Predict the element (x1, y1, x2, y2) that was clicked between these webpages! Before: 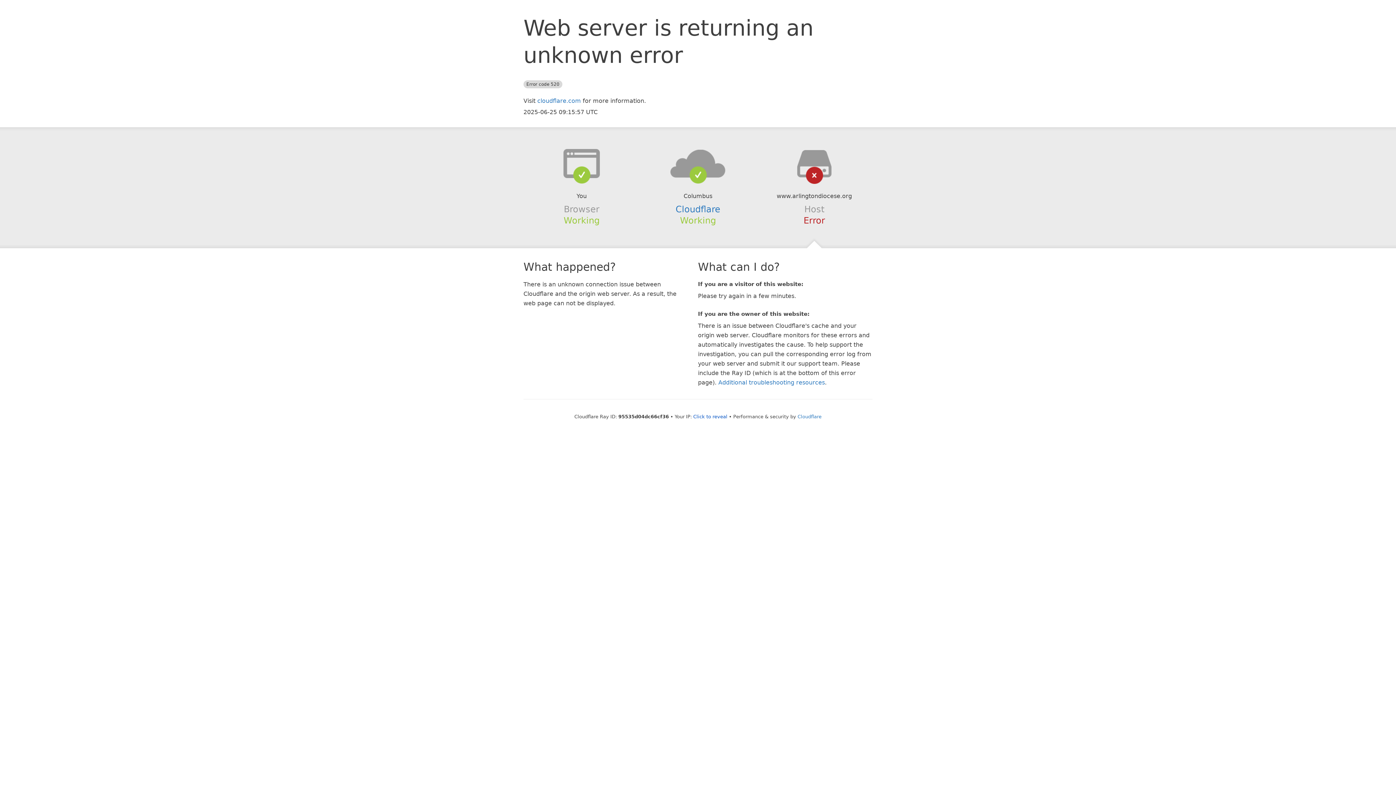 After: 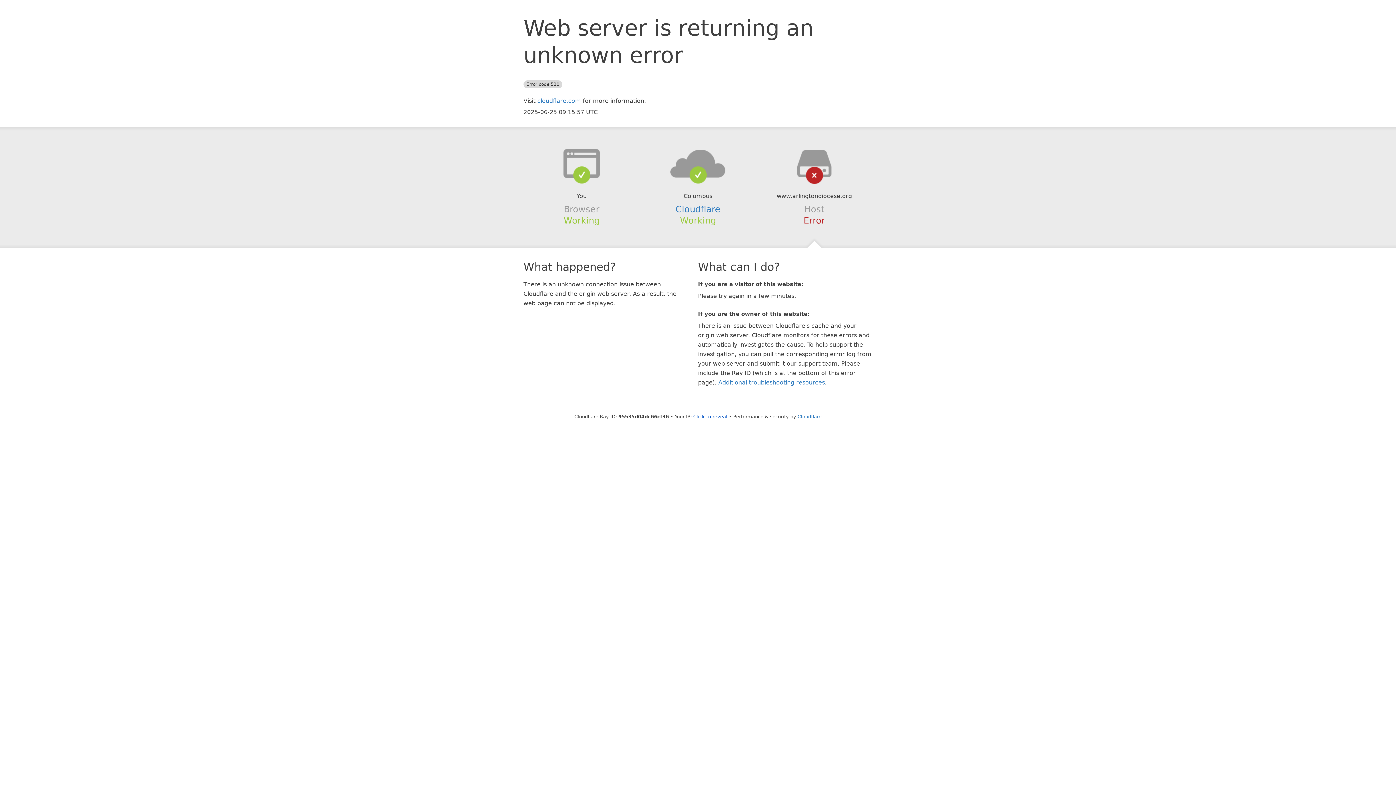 Action: bbox: (639, 148, 756, 178)